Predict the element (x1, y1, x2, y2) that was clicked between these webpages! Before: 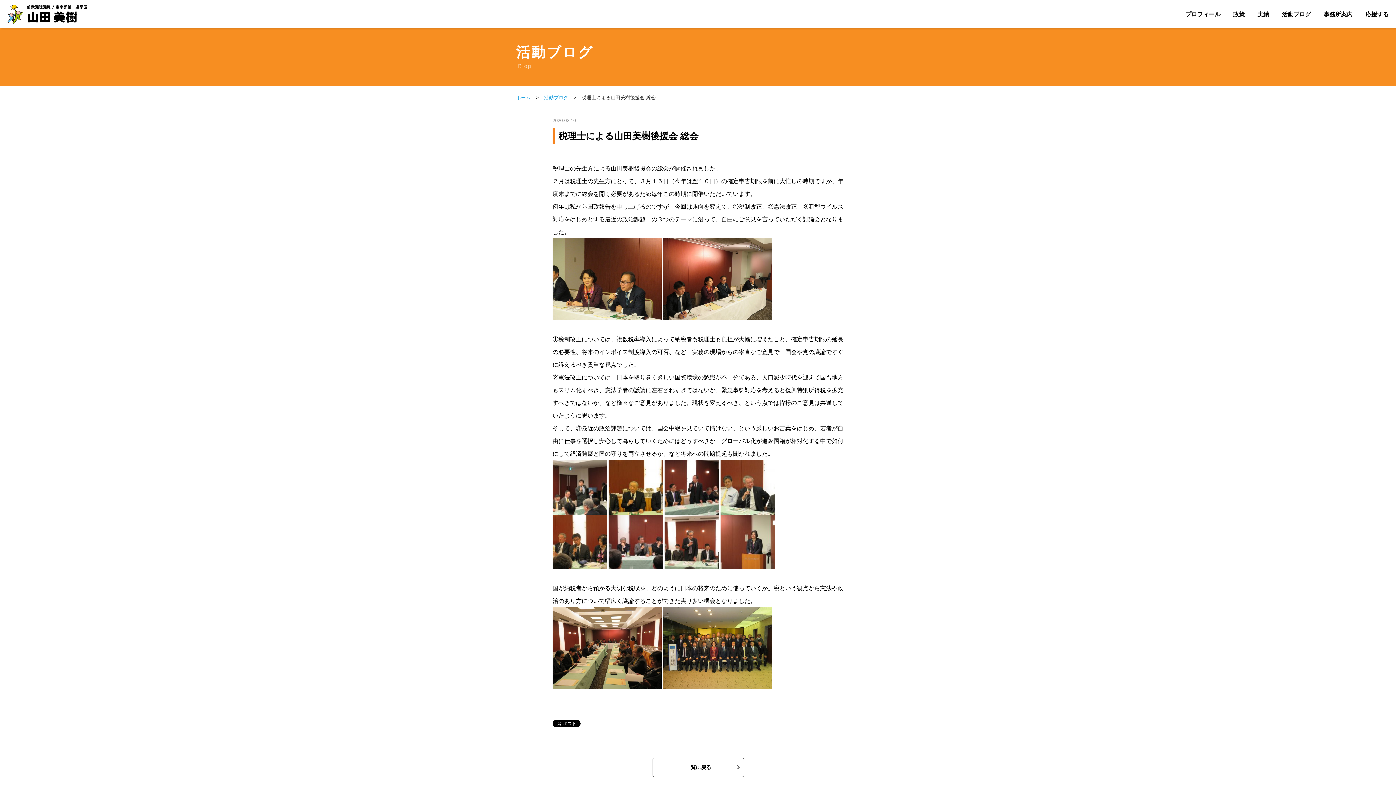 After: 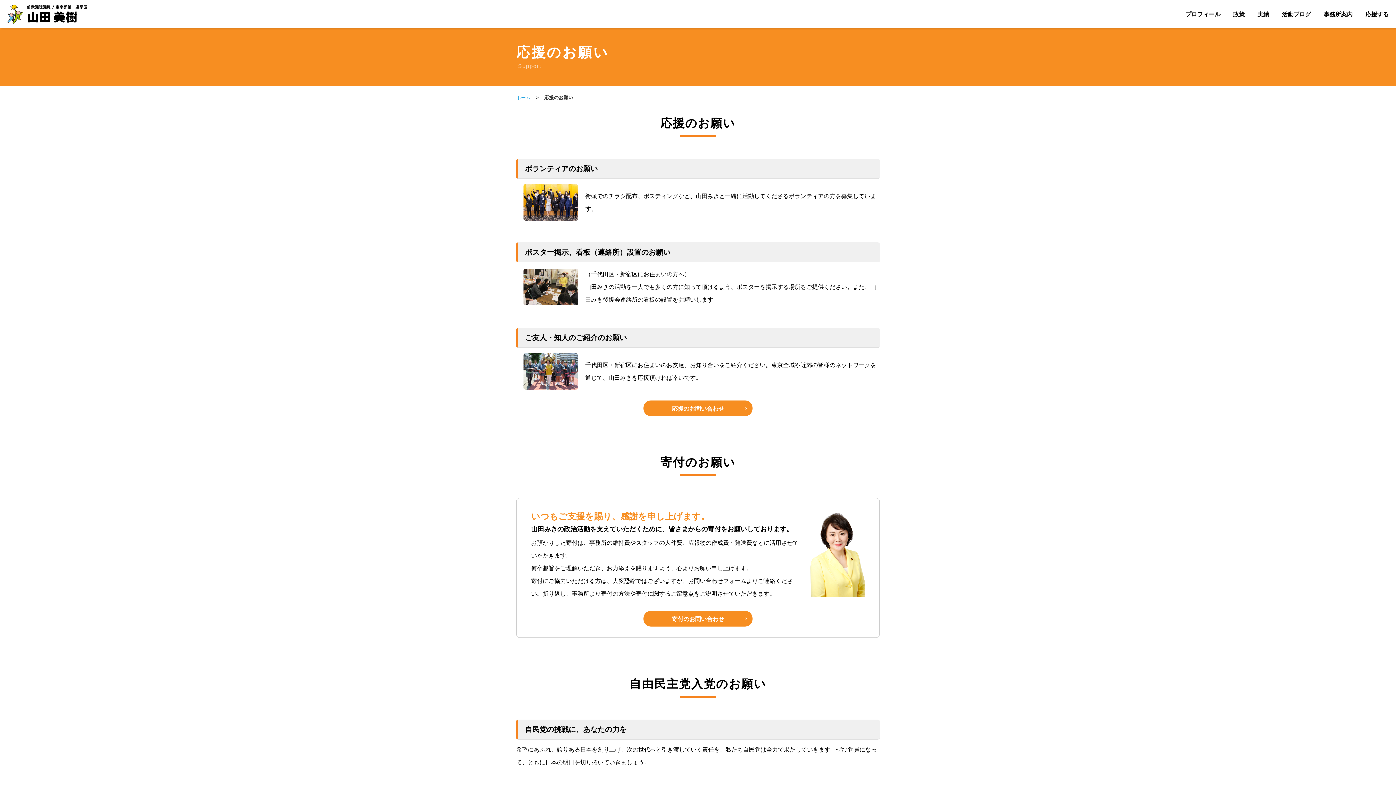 Action: bbox: (1365, 11, 1389, 17) label: 応援する